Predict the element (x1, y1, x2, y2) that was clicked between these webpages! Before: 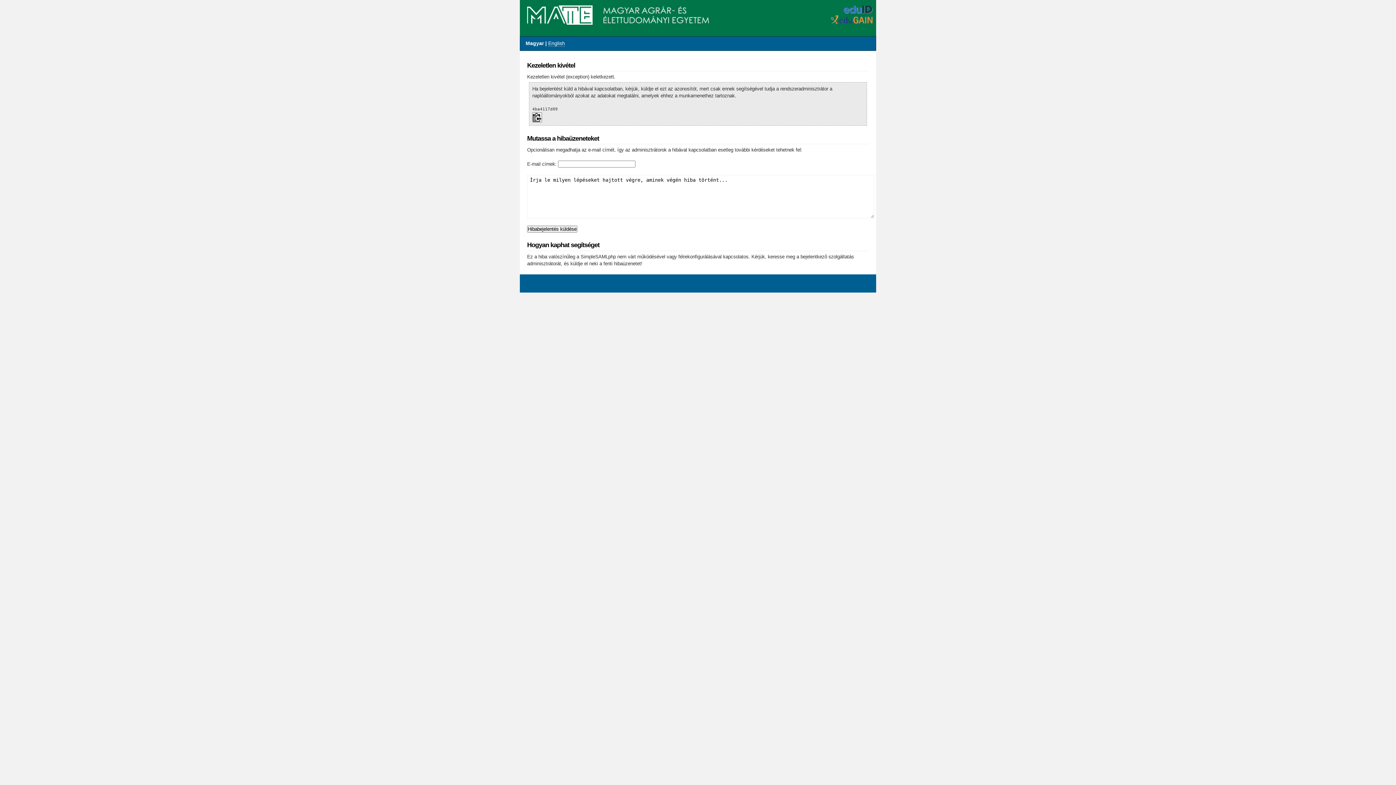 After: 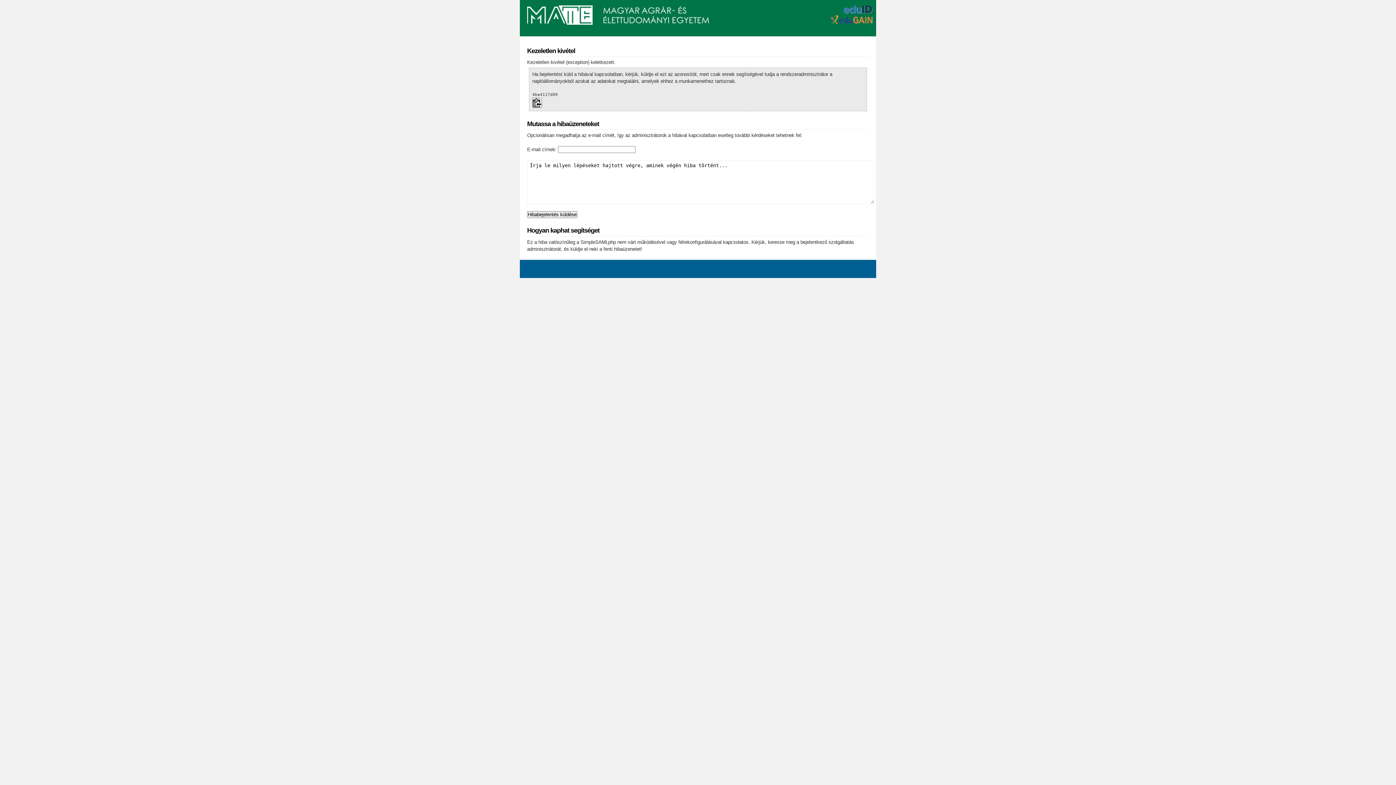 Action: bbox: (527, 225, 577, 232) label: Hibabejelentés küldése